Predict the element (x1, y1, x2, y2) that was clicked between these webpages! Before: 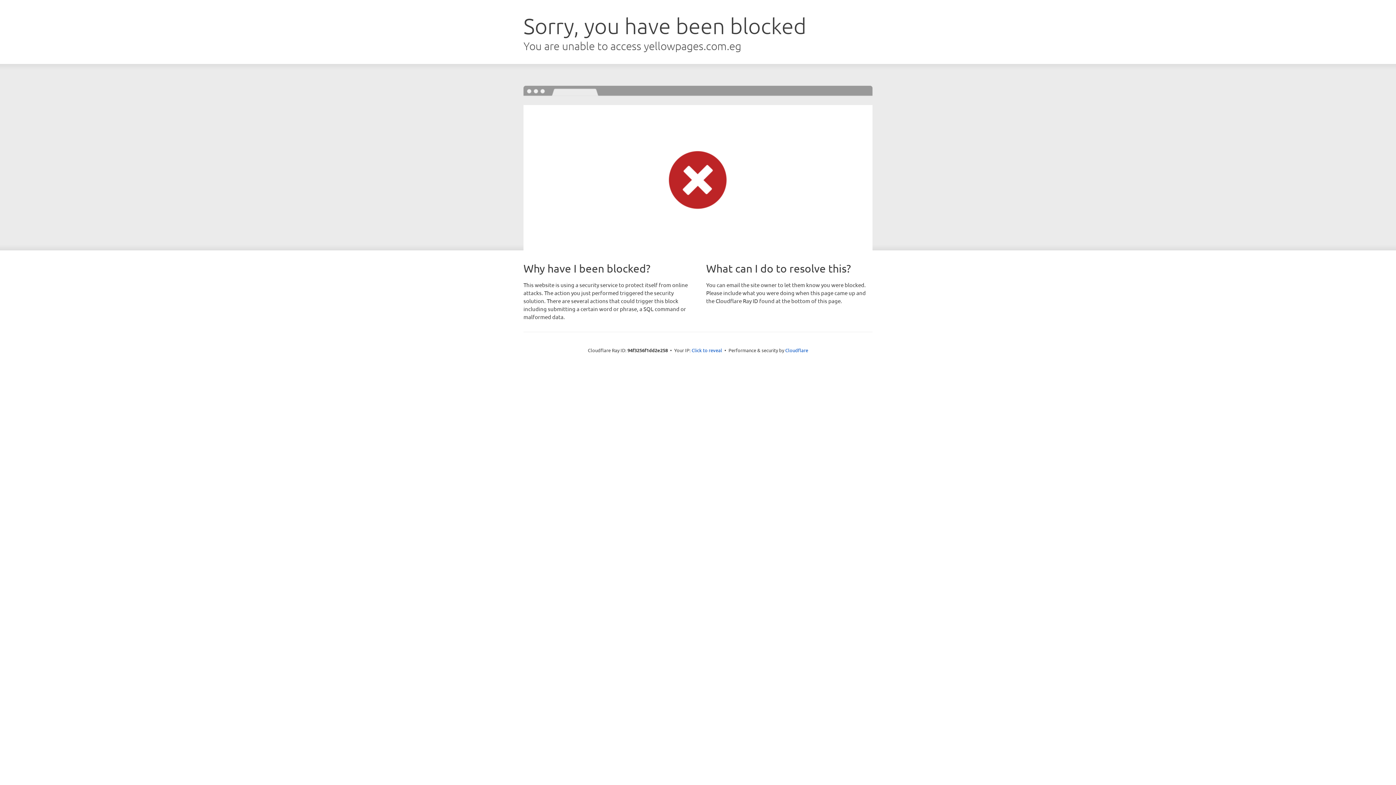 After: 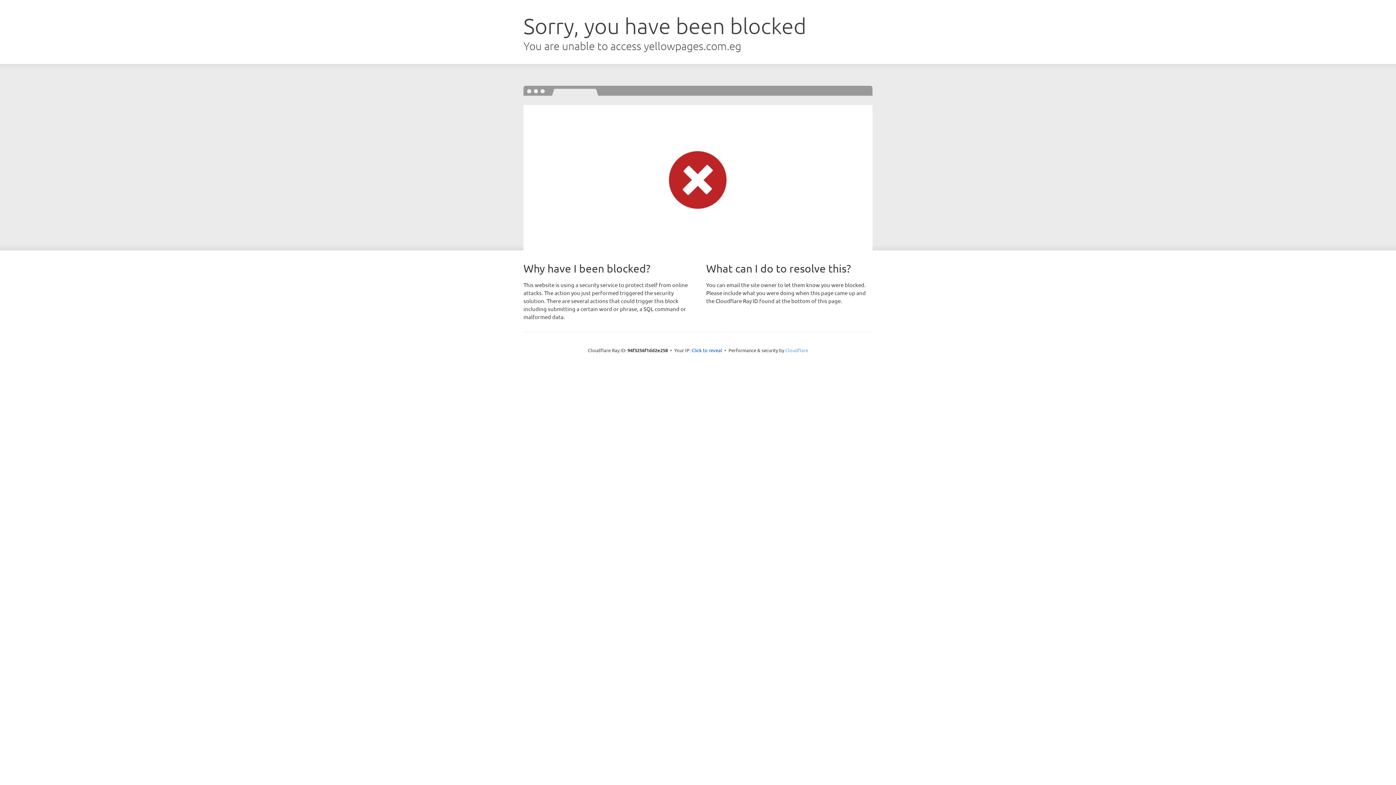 Action: label: Cloudflare bbox: (785, 347, 808, 353)